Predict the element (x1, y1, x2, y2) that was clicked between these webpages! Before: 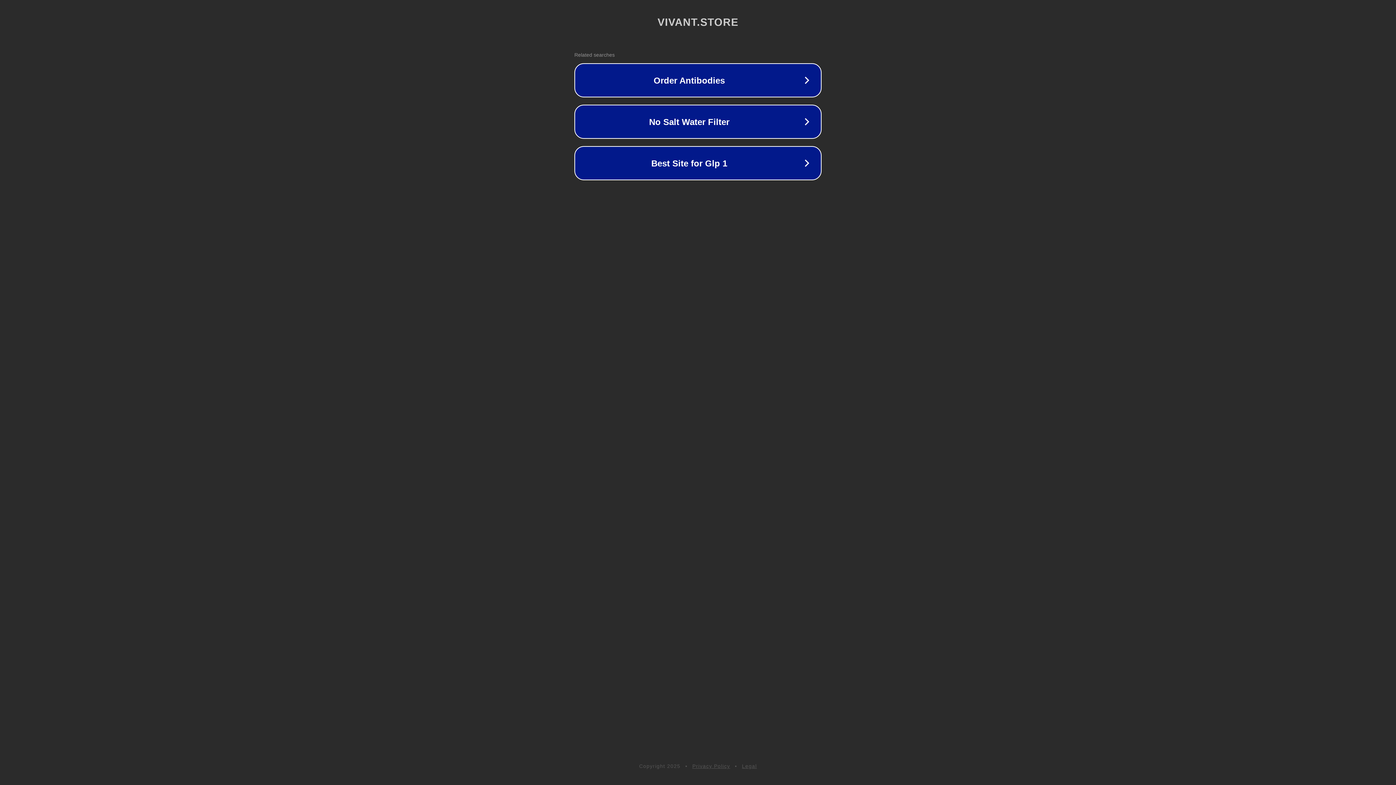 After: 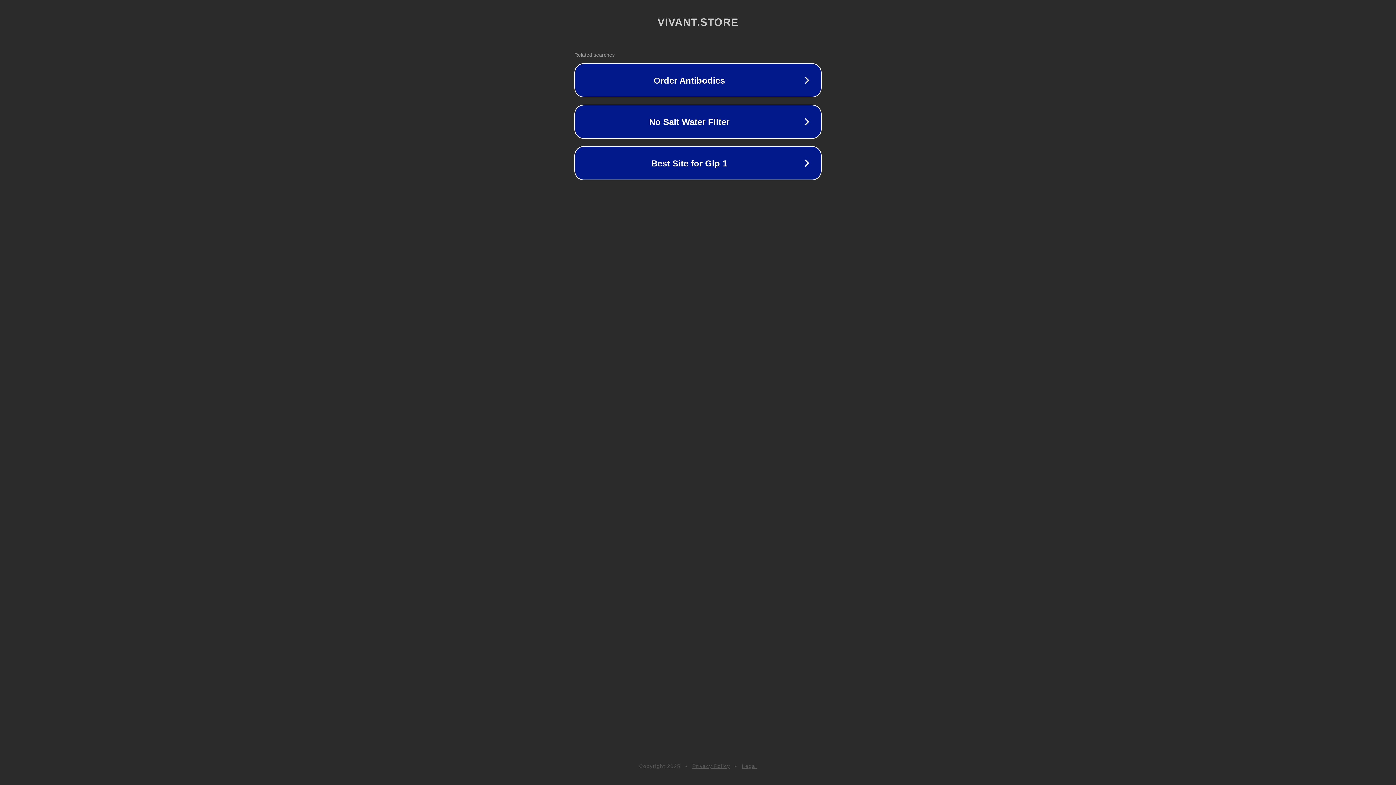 Action: bbox: (692, 763, 730, 769) label: Privacy Policy